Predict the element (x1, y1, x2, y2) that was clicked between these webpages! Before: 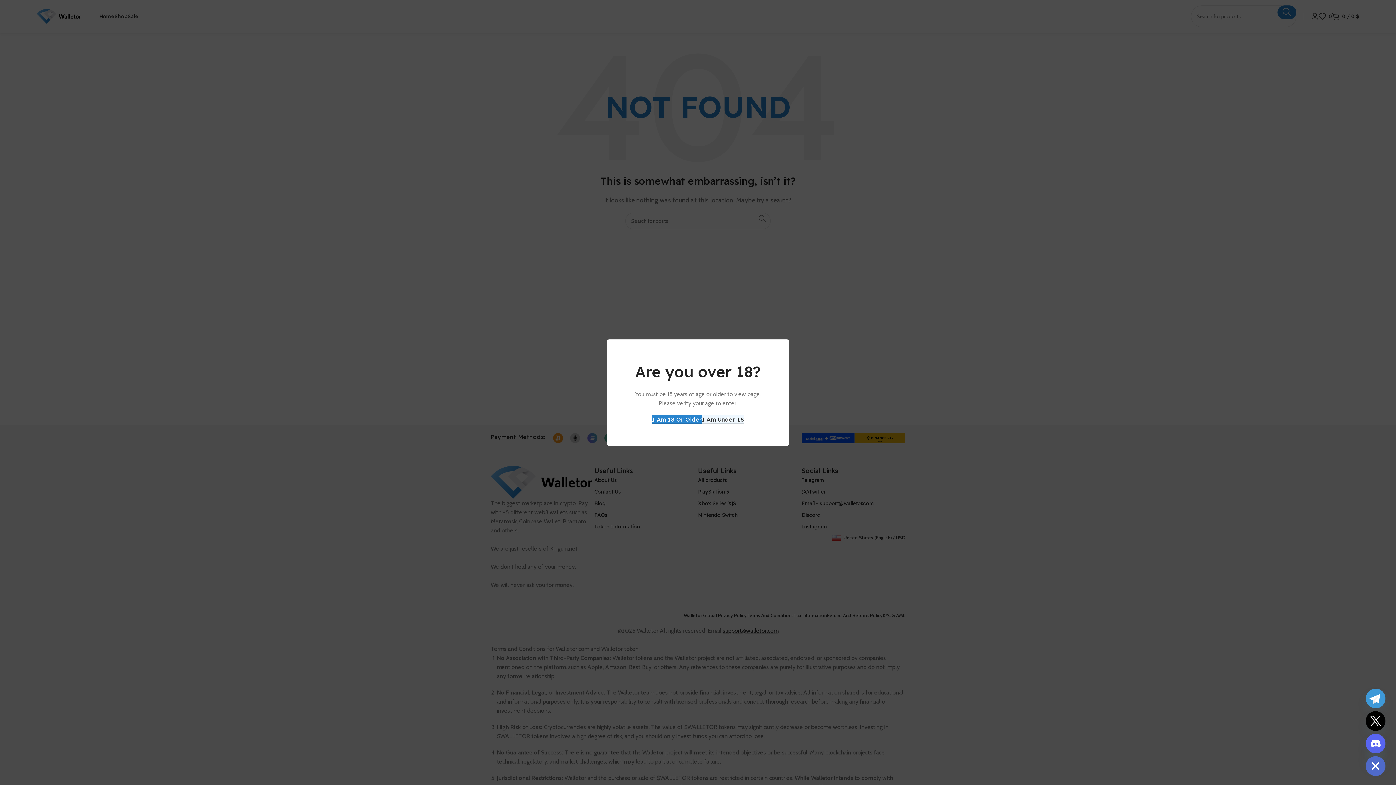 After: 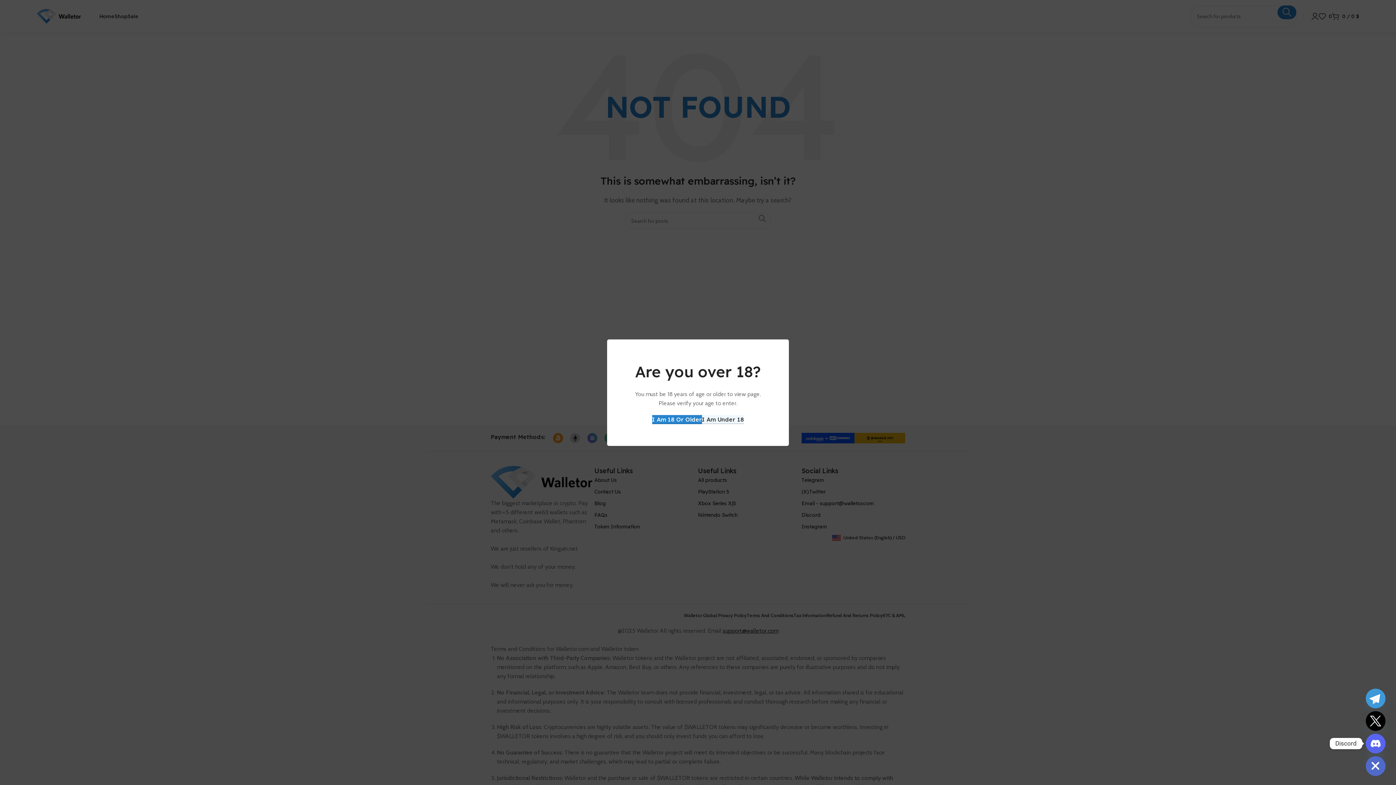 Action: bbox: (1366, 734, 1385, 753) label: Discord